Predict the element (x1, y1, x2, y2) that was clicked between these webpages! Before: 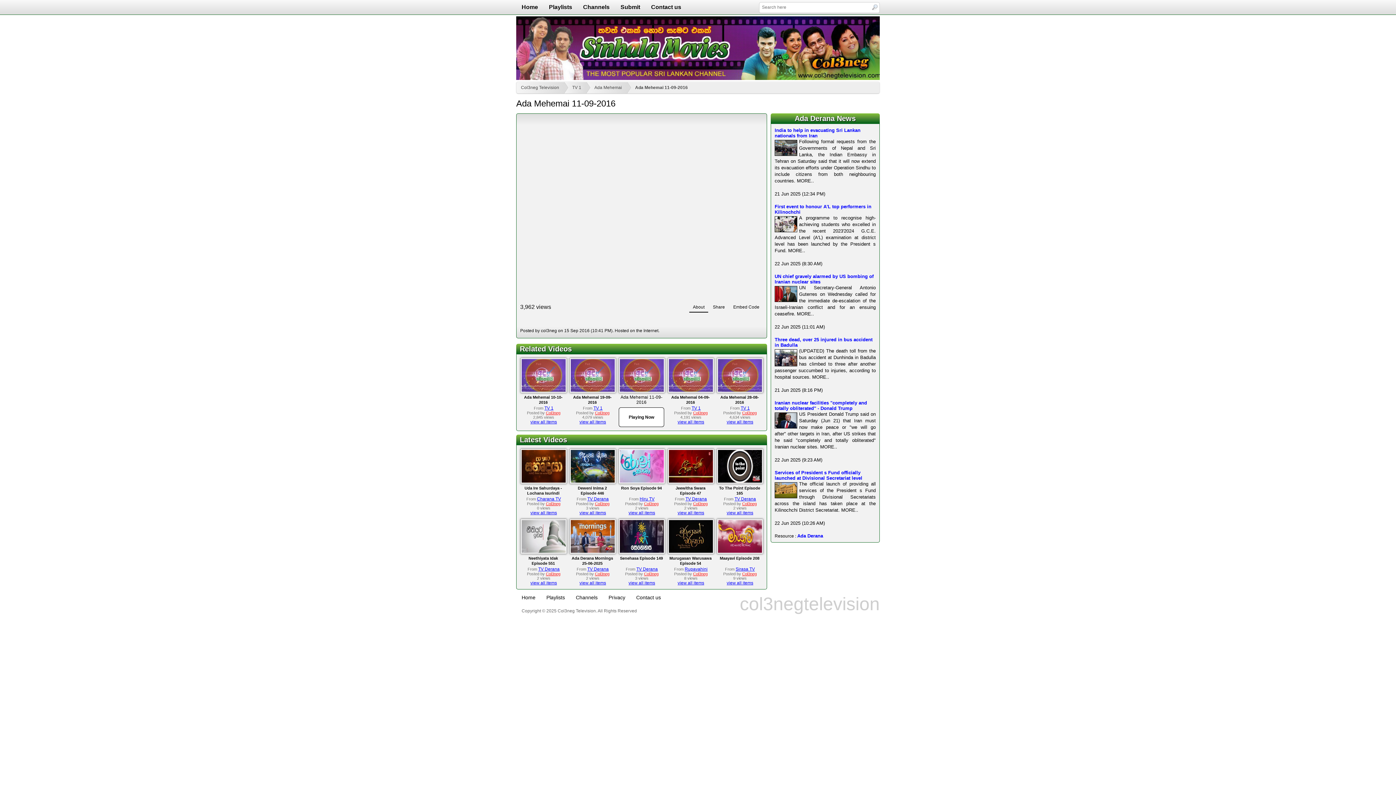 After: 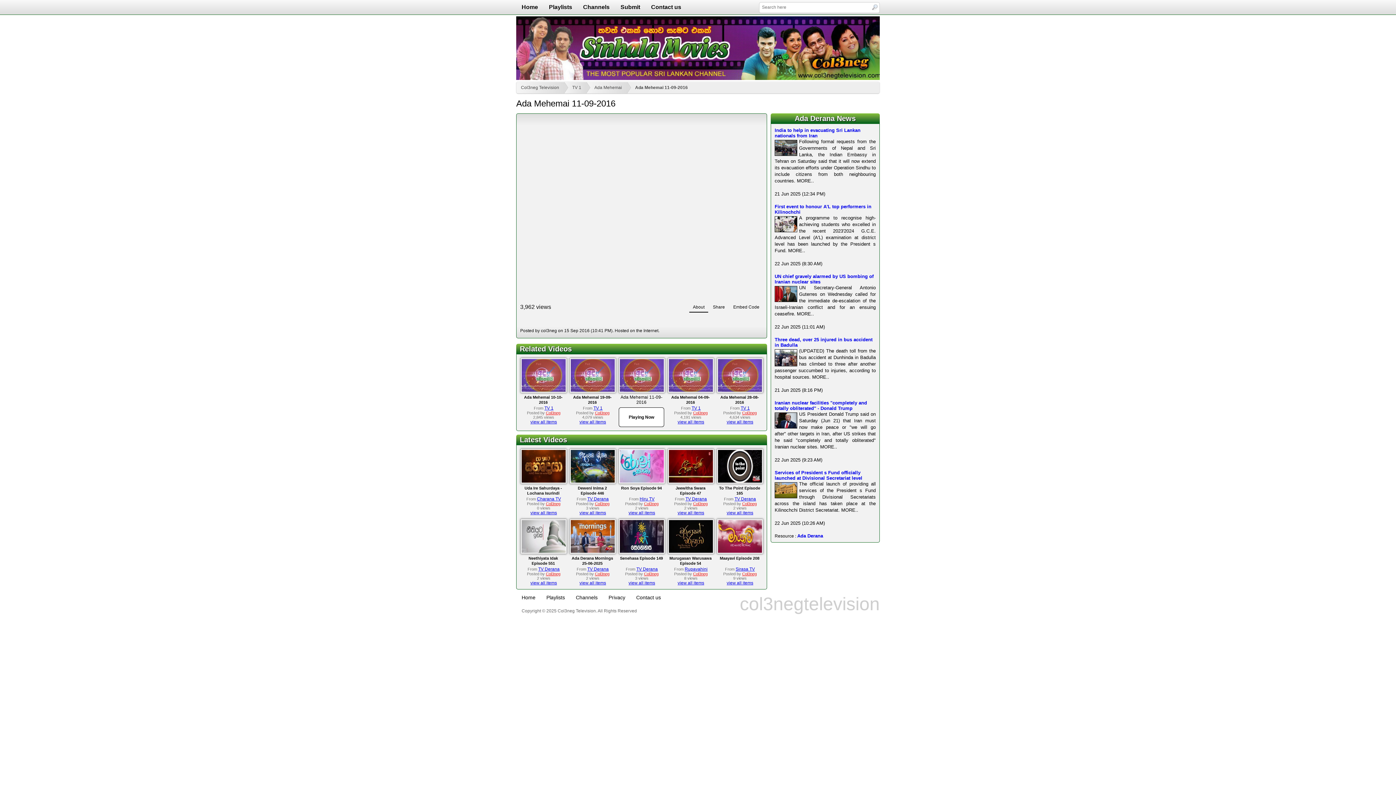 Action: bbox: (689, 302, 708, 312) label: About